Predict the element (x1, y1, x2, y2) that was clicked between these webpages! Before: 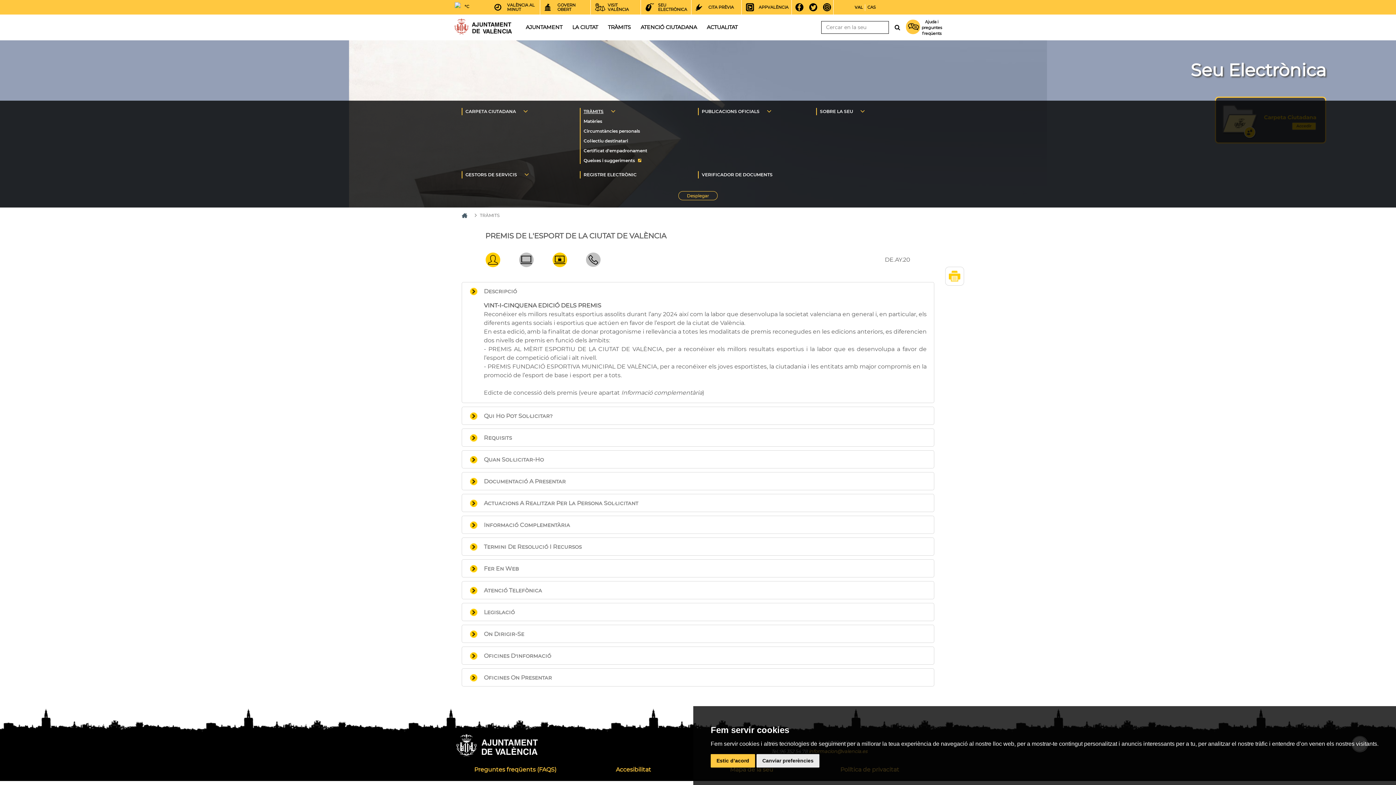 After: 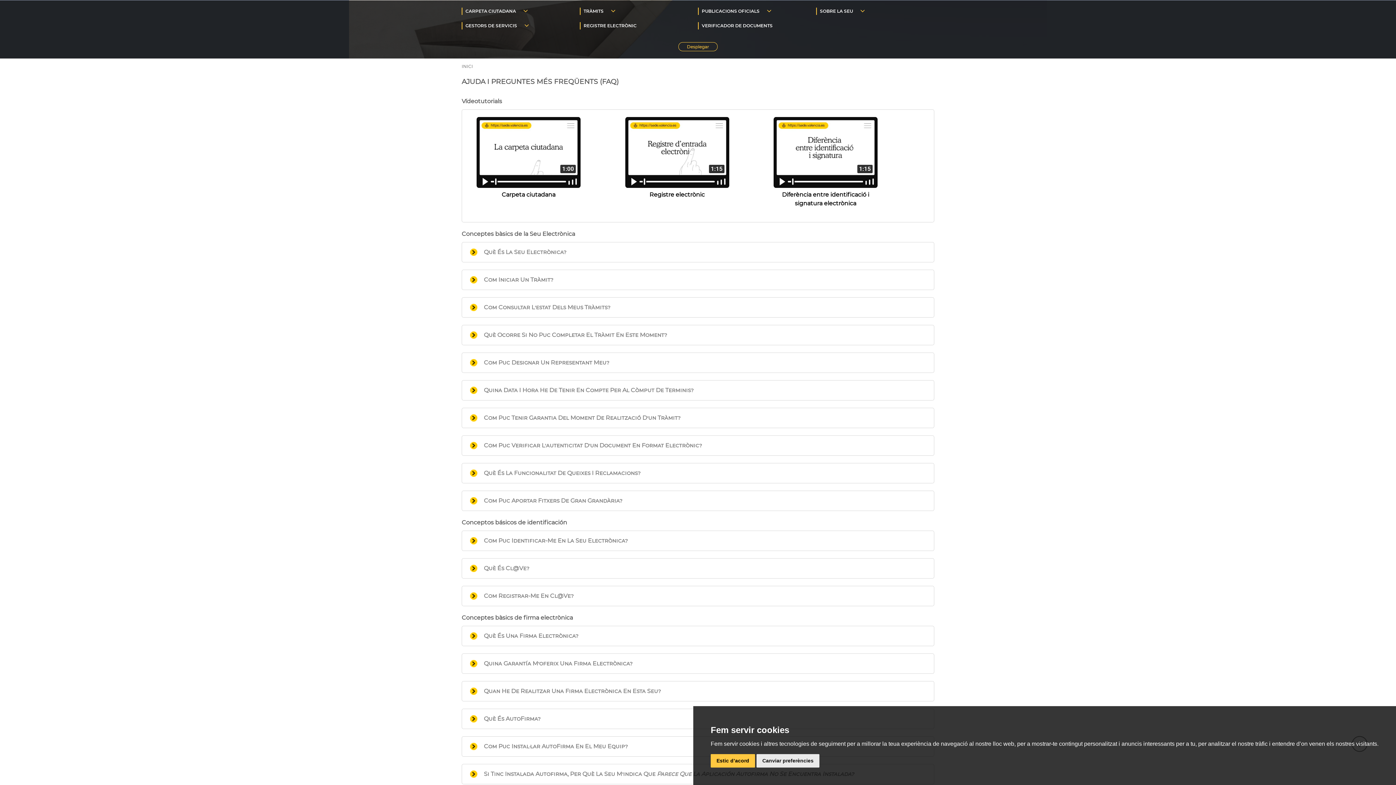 Action: label: Preguntes freqüents (FAQS) bbox: (474, 766, 556, 773)